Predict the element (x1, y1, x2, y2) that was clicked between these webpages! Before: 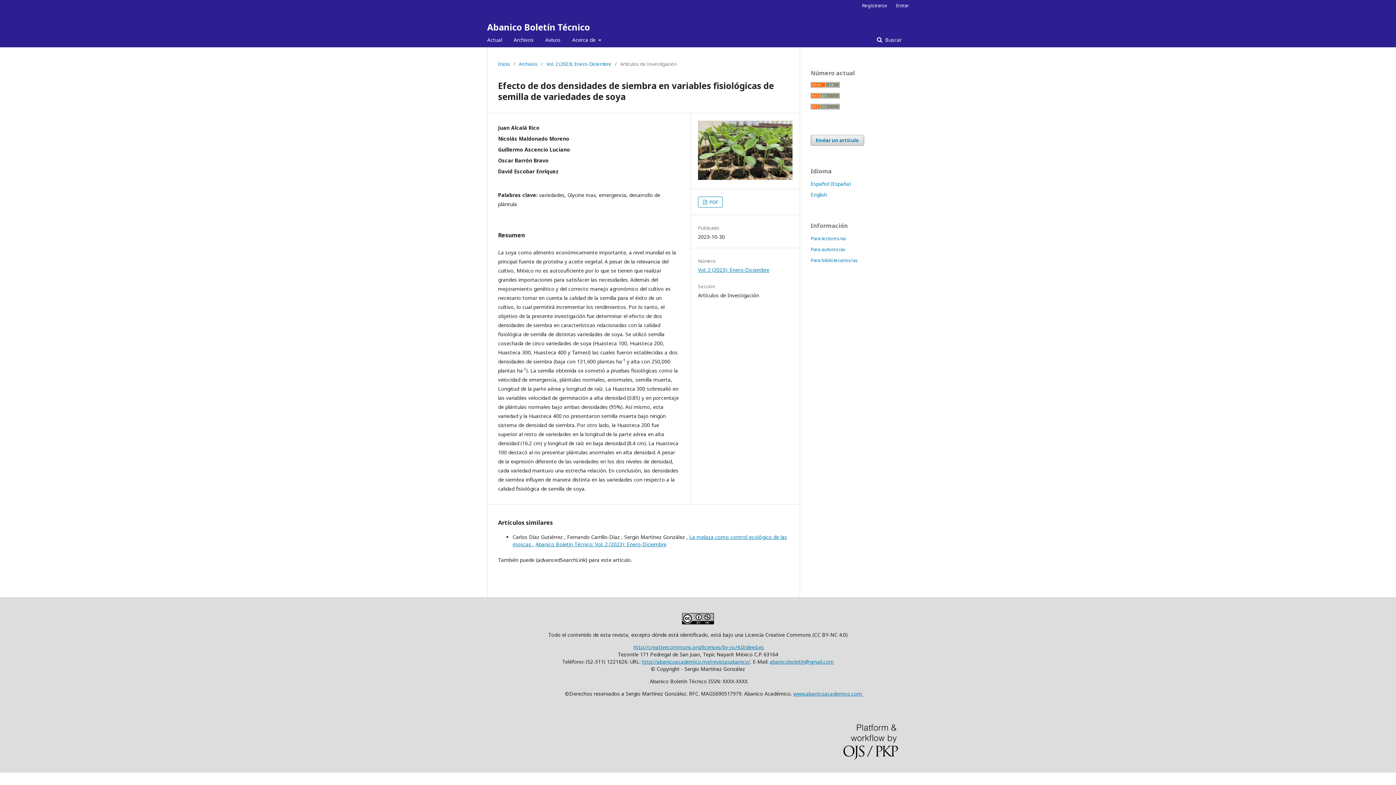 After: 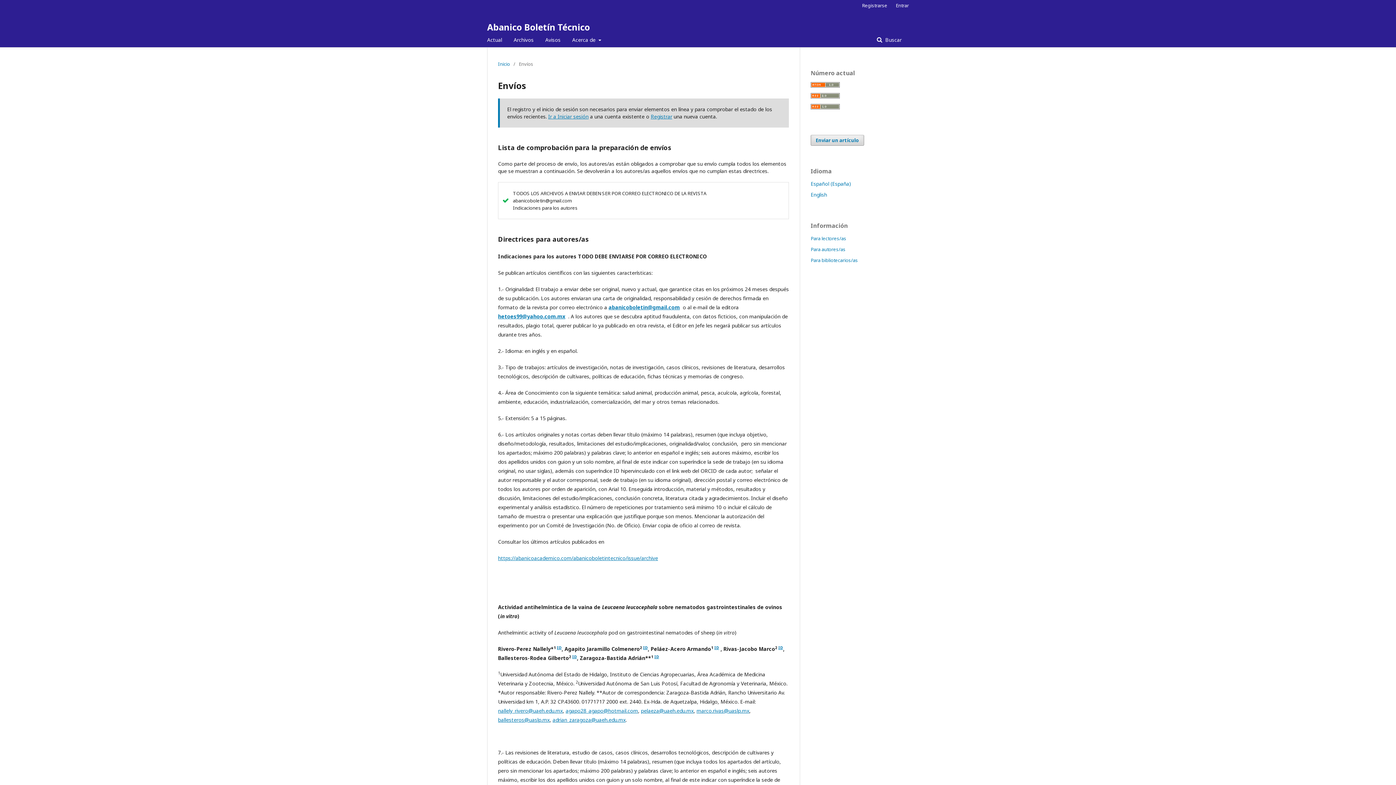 Action: label: Enviar un artículo bbox: (810, 134, 864, 145)